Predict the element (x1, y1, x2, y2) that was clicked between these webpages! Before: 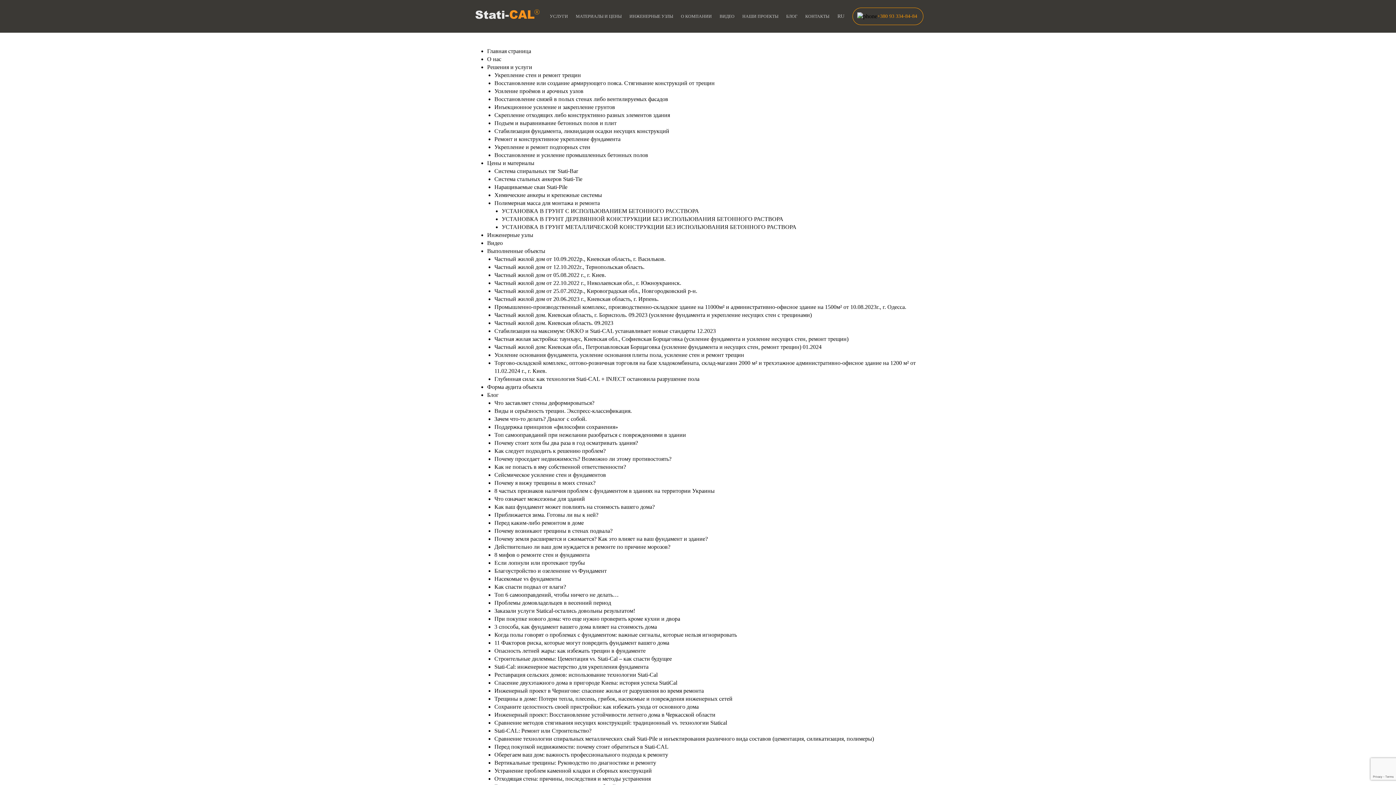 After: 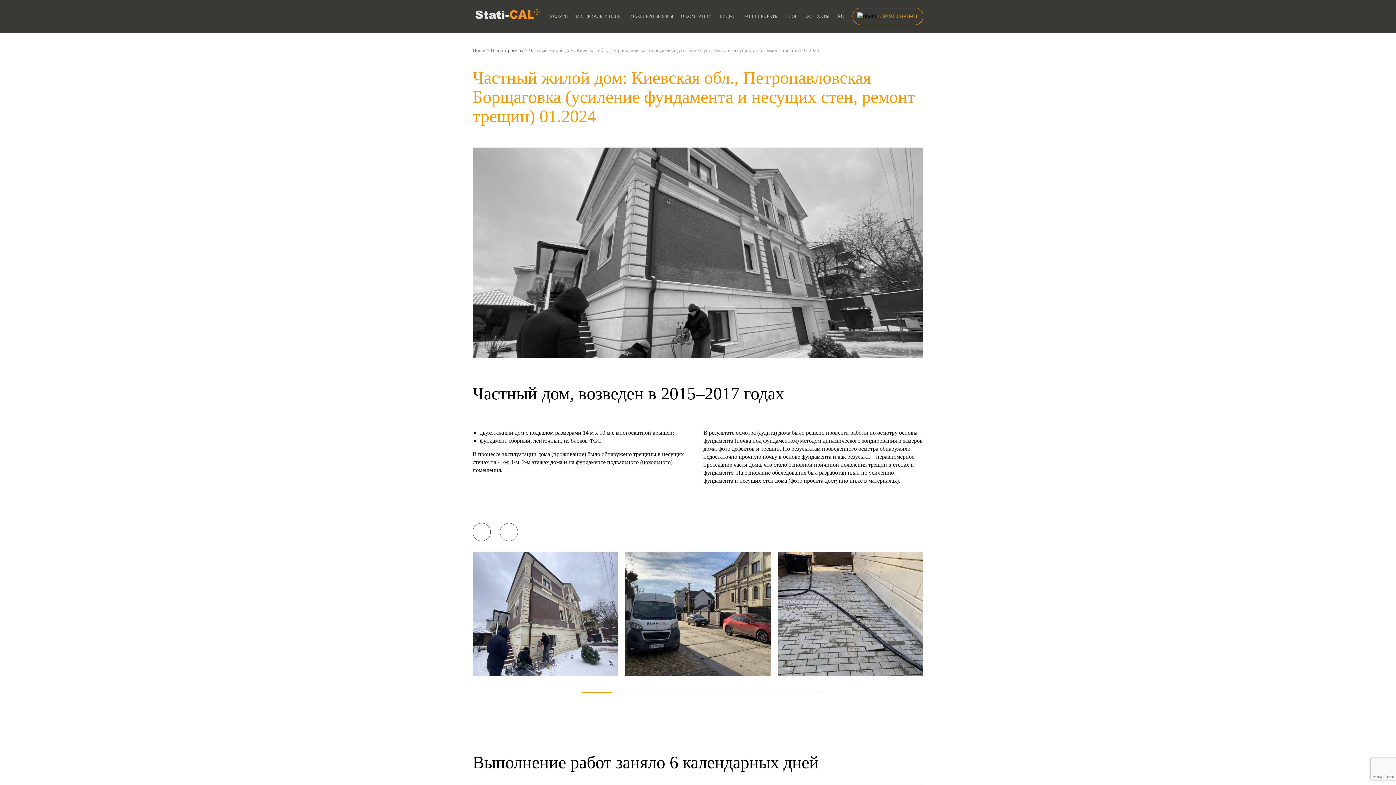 Action: label: Частная жилая застройка: таунхаус, Киевская обл., Софиевская Борщаговка (усиление фундамента и усиление несущих стен, ремонт трещин) bbox: (494, 336, 848, 342)